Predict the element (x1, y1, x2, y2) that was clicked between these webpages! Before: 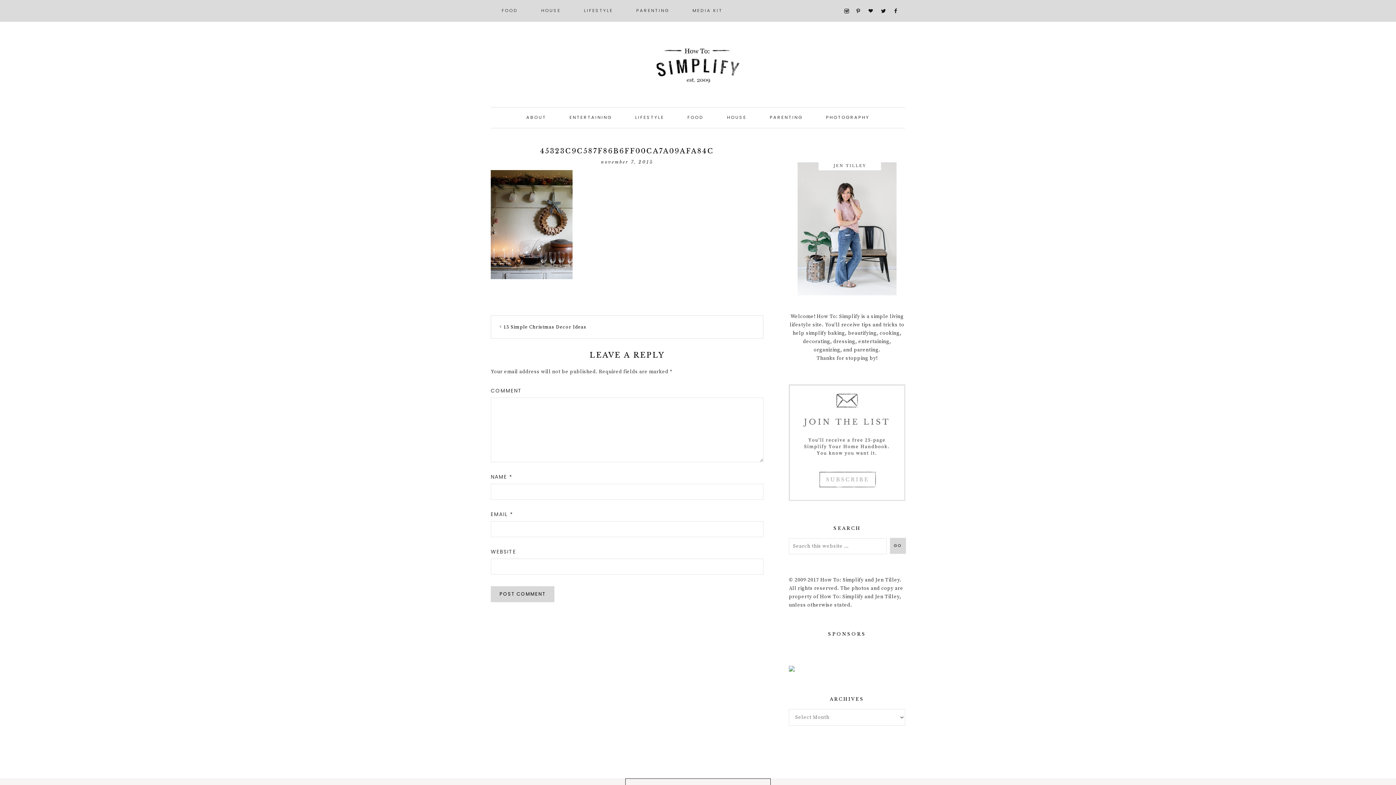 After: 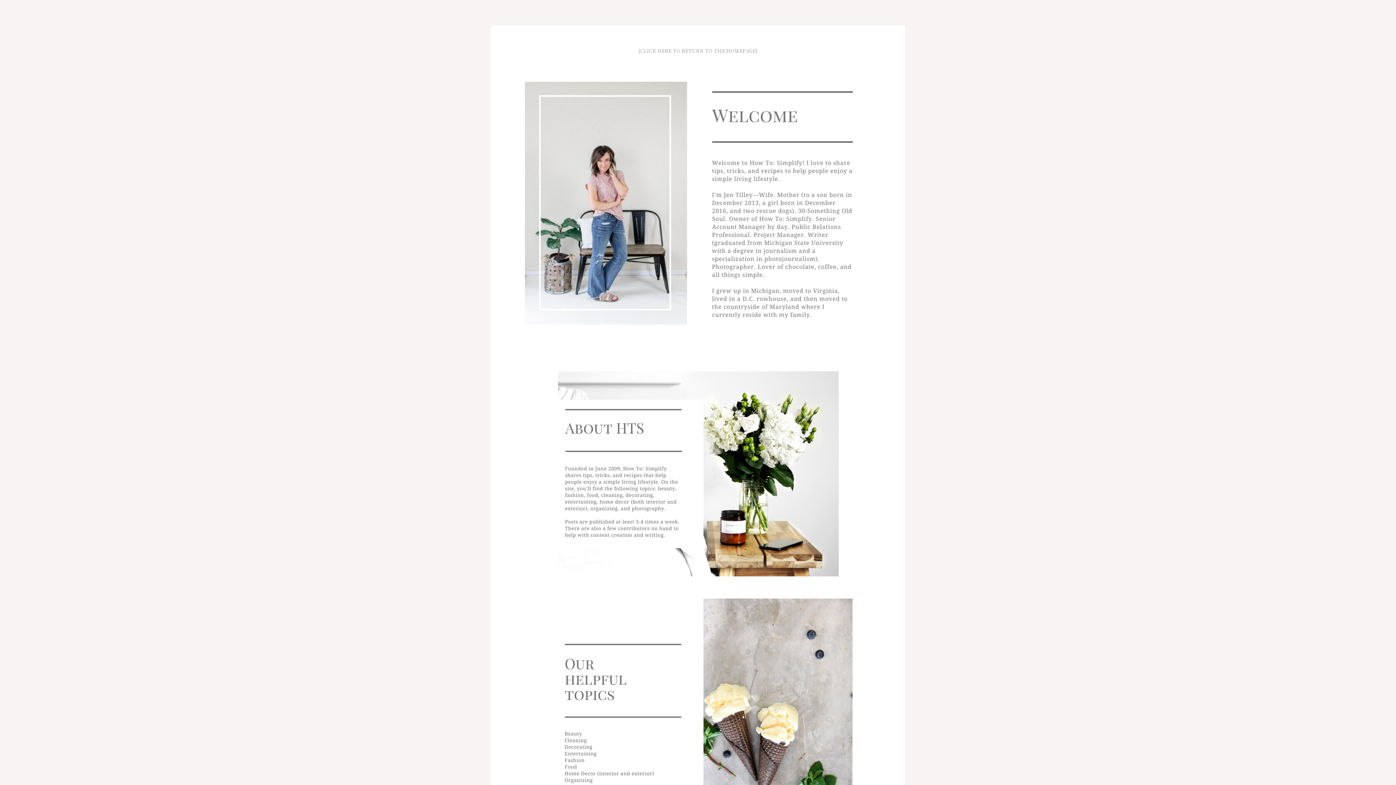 Action: bbox: (515, 107, 557, 128) label: ABOUT